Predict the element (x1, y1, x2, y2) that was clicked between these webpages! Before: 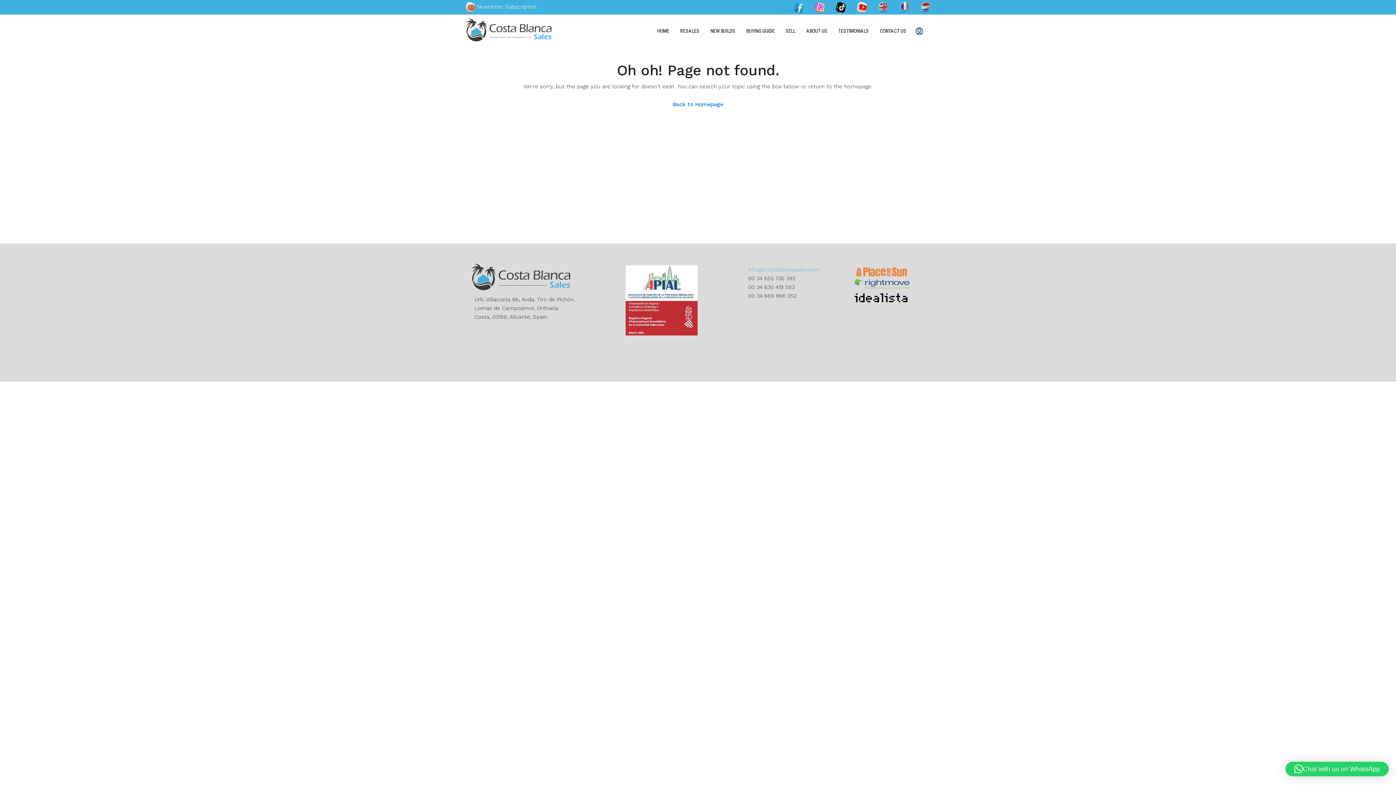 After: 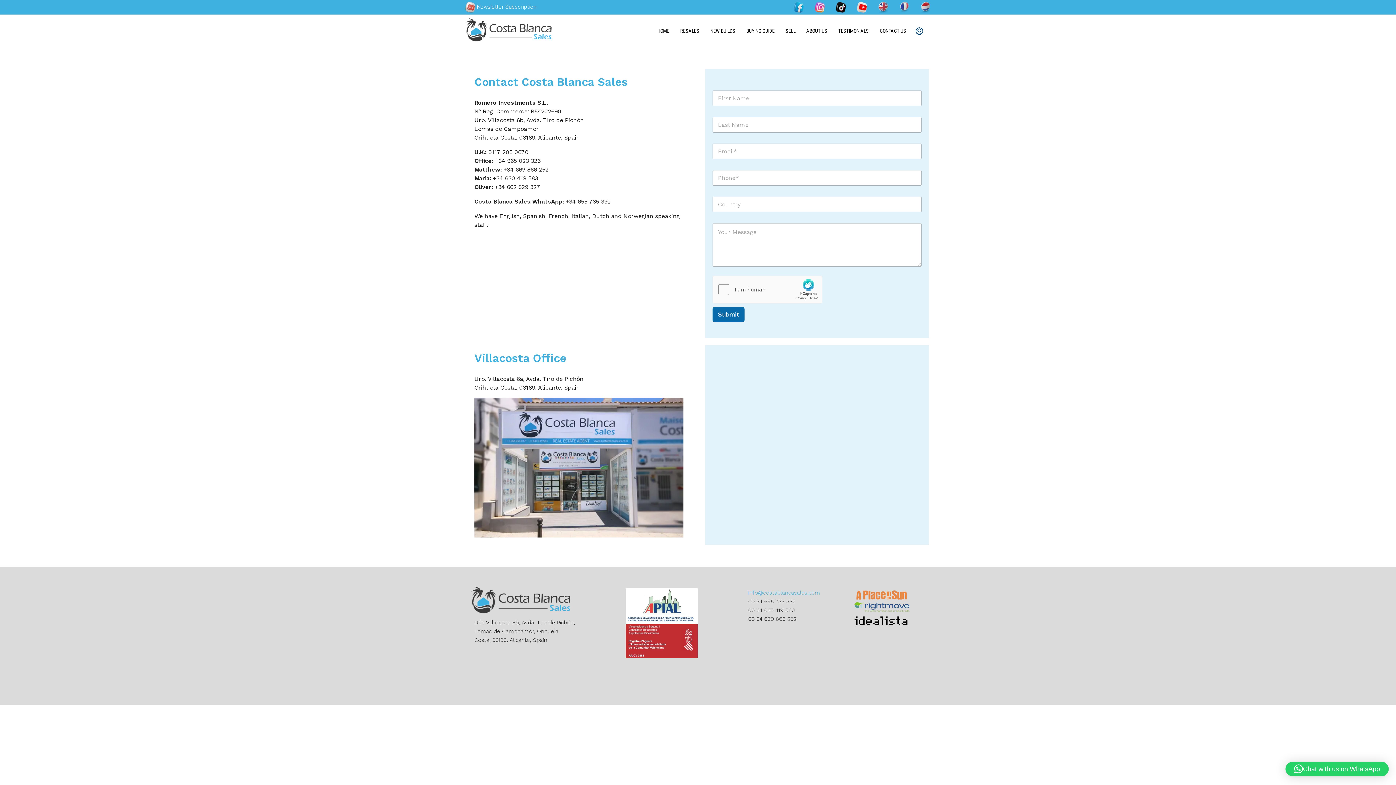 Action: label: CONTACT US bbox: (874, 14, 912, 47)